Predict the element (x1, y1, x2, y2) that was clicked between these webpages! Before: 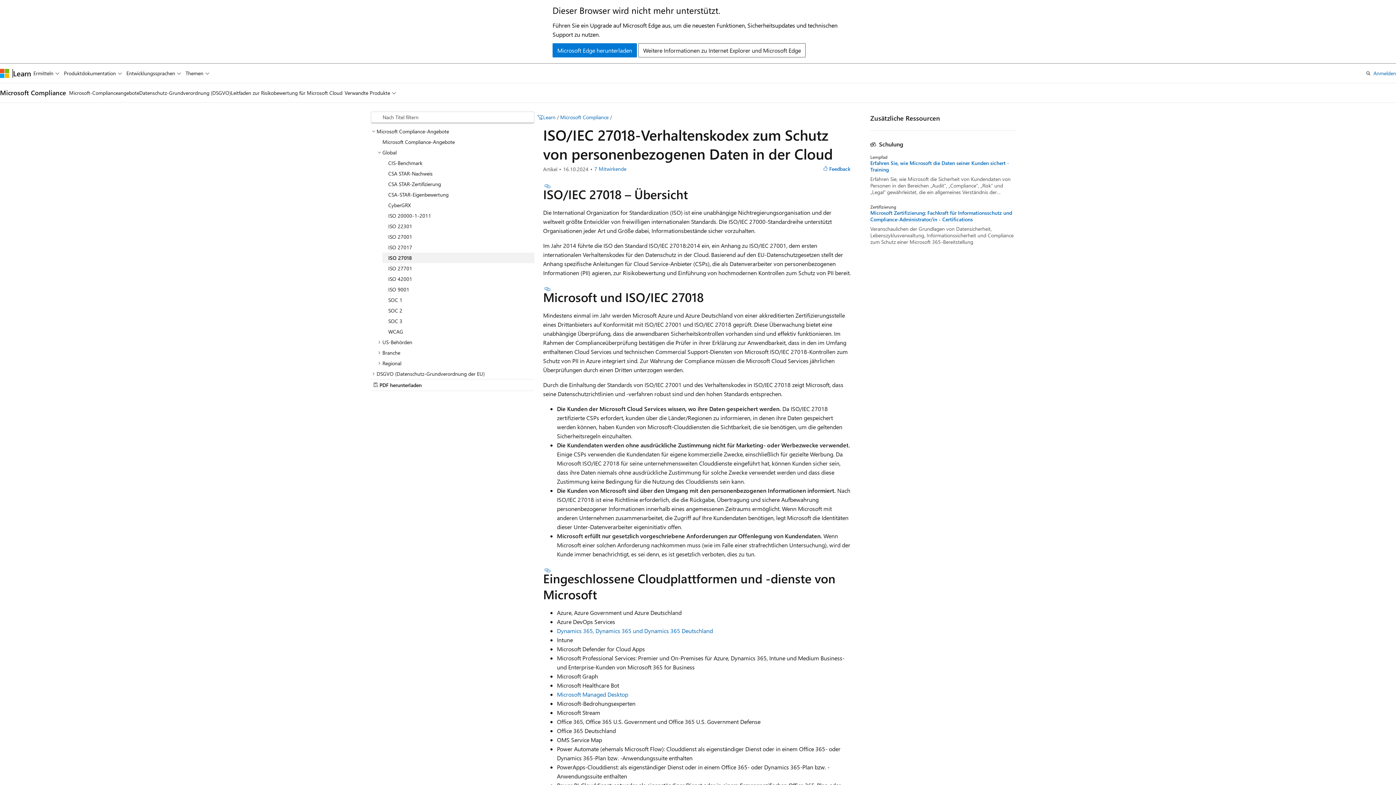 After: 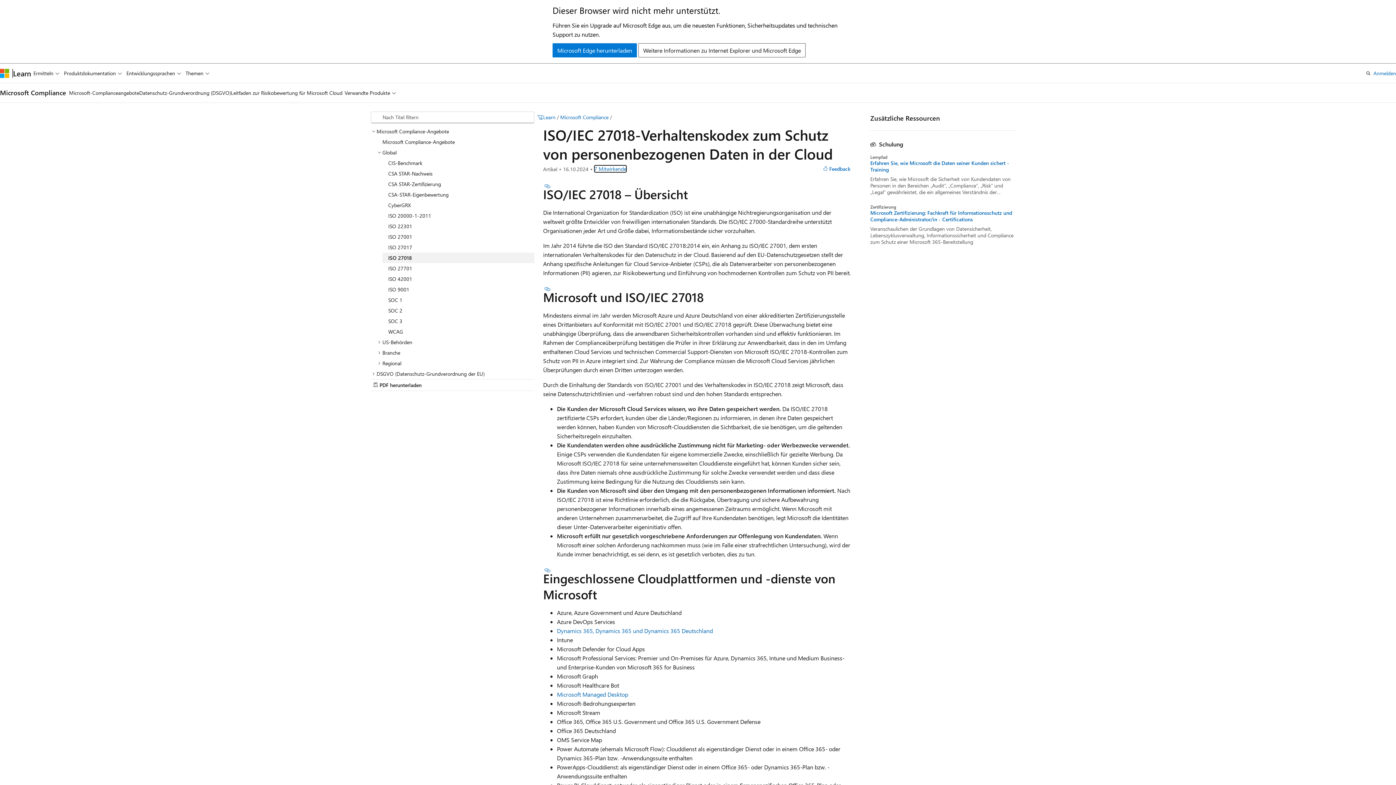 Action: label: 7 Mitwirkende bbox: (594, 166, 626, 172)